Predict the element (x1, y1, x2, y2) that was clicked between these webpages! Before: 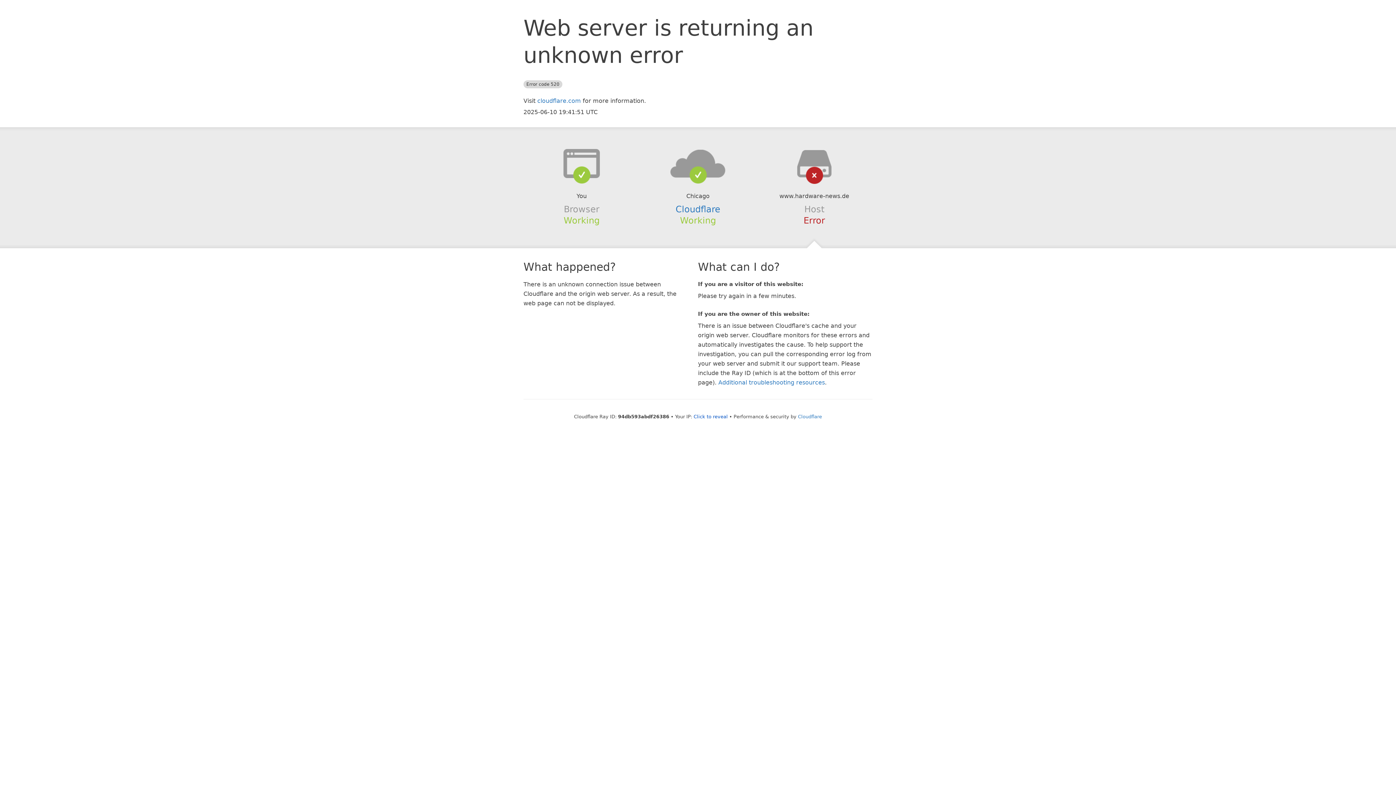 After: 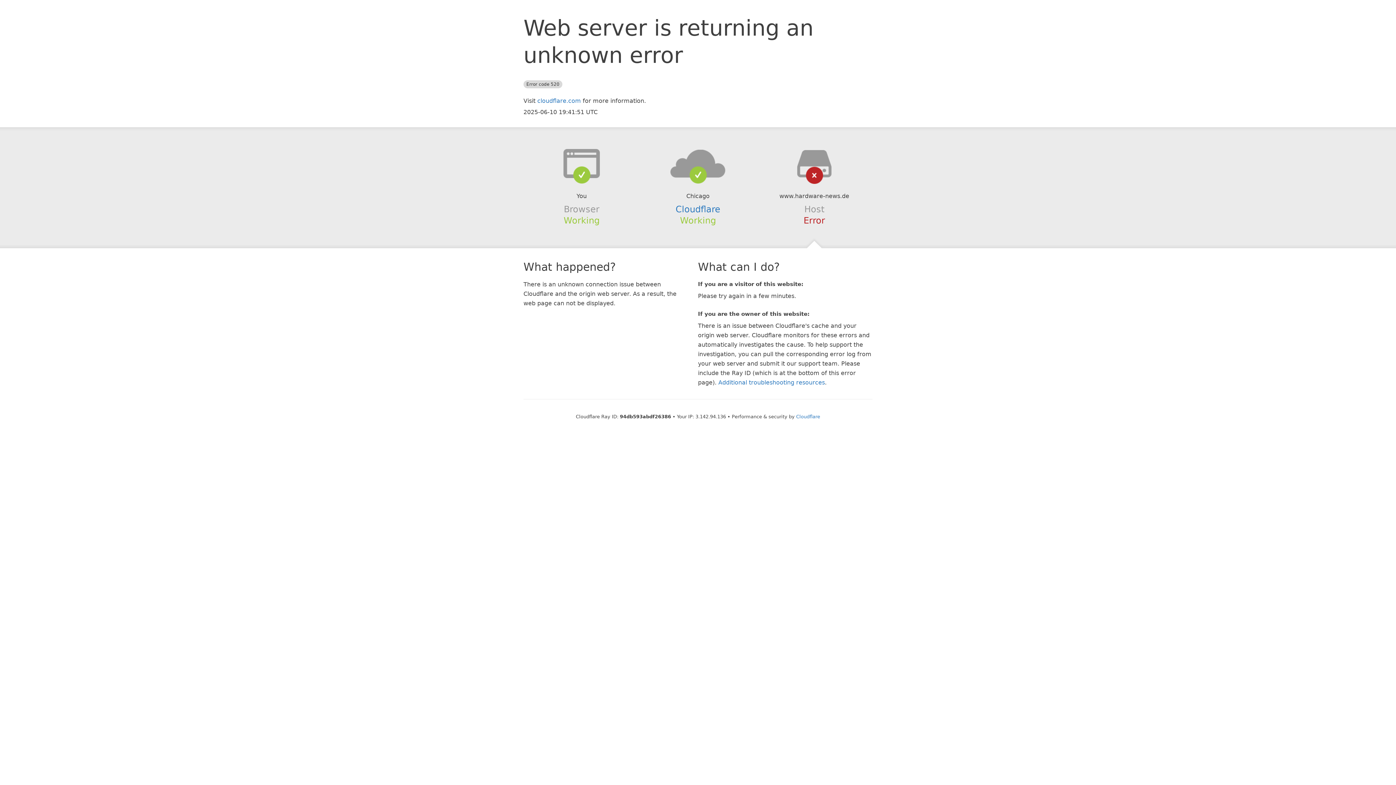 Action: bbox: (693, 414, 728, 419) label: Click to reveal